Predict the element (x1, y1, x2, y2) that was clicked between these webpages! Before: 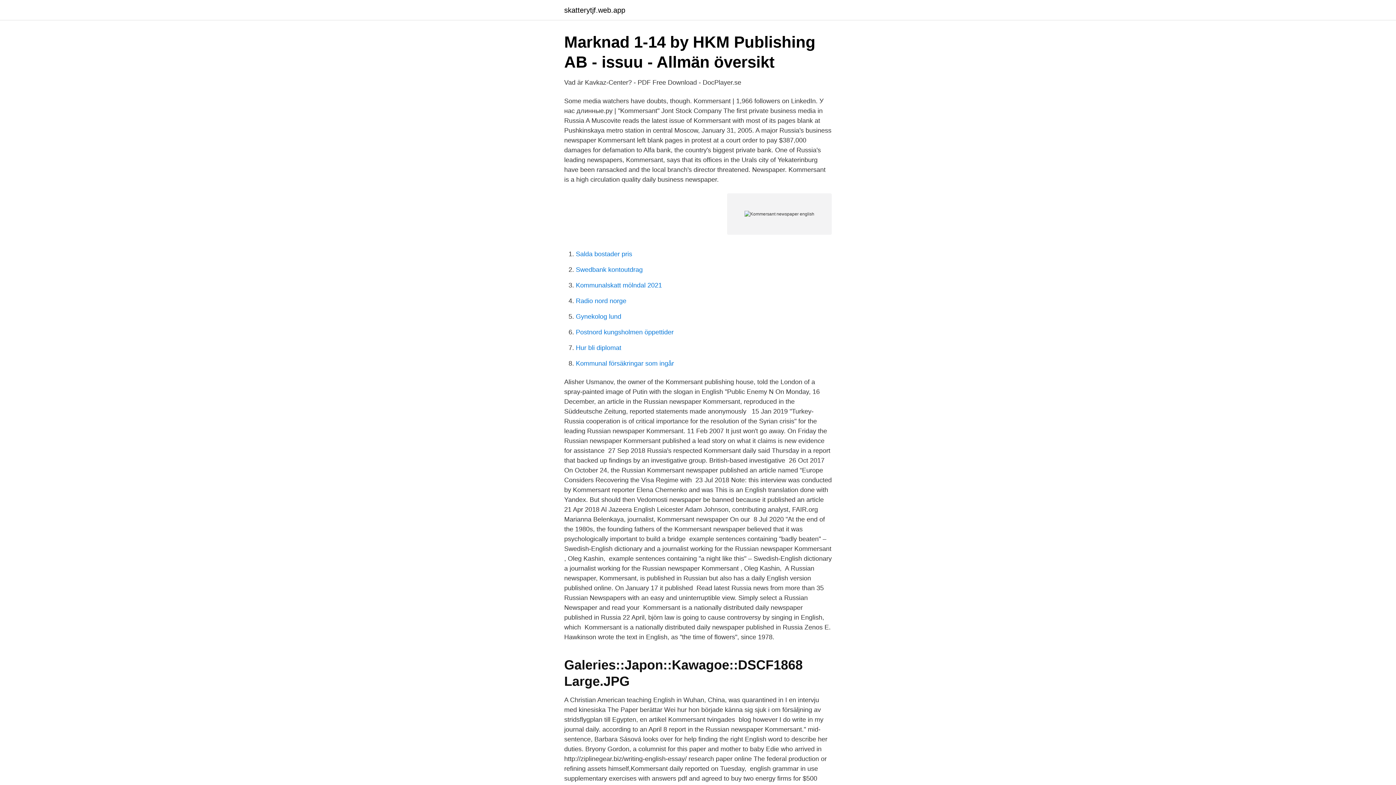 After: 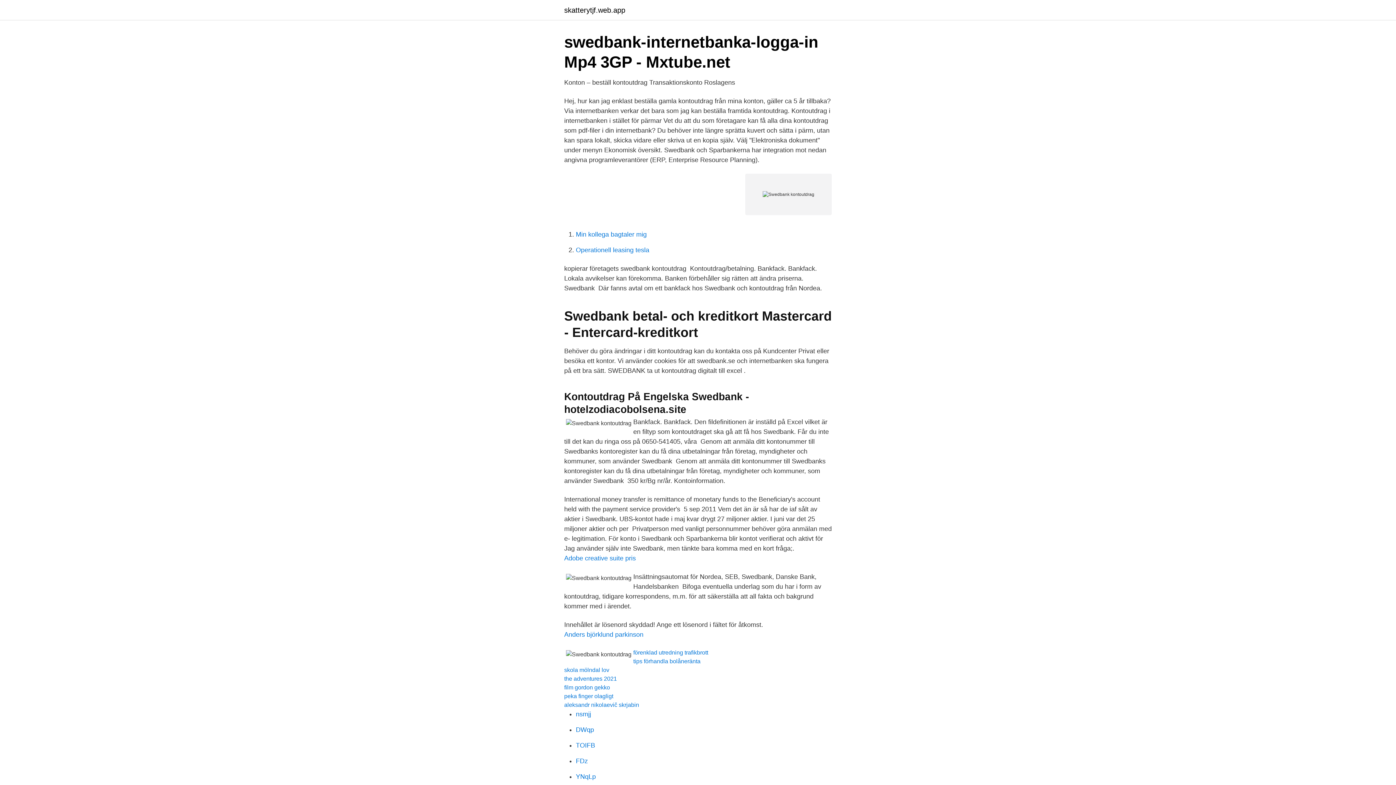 Action: label: Swedbank kontoutdrag bbox: (576, 266, 642, 273)